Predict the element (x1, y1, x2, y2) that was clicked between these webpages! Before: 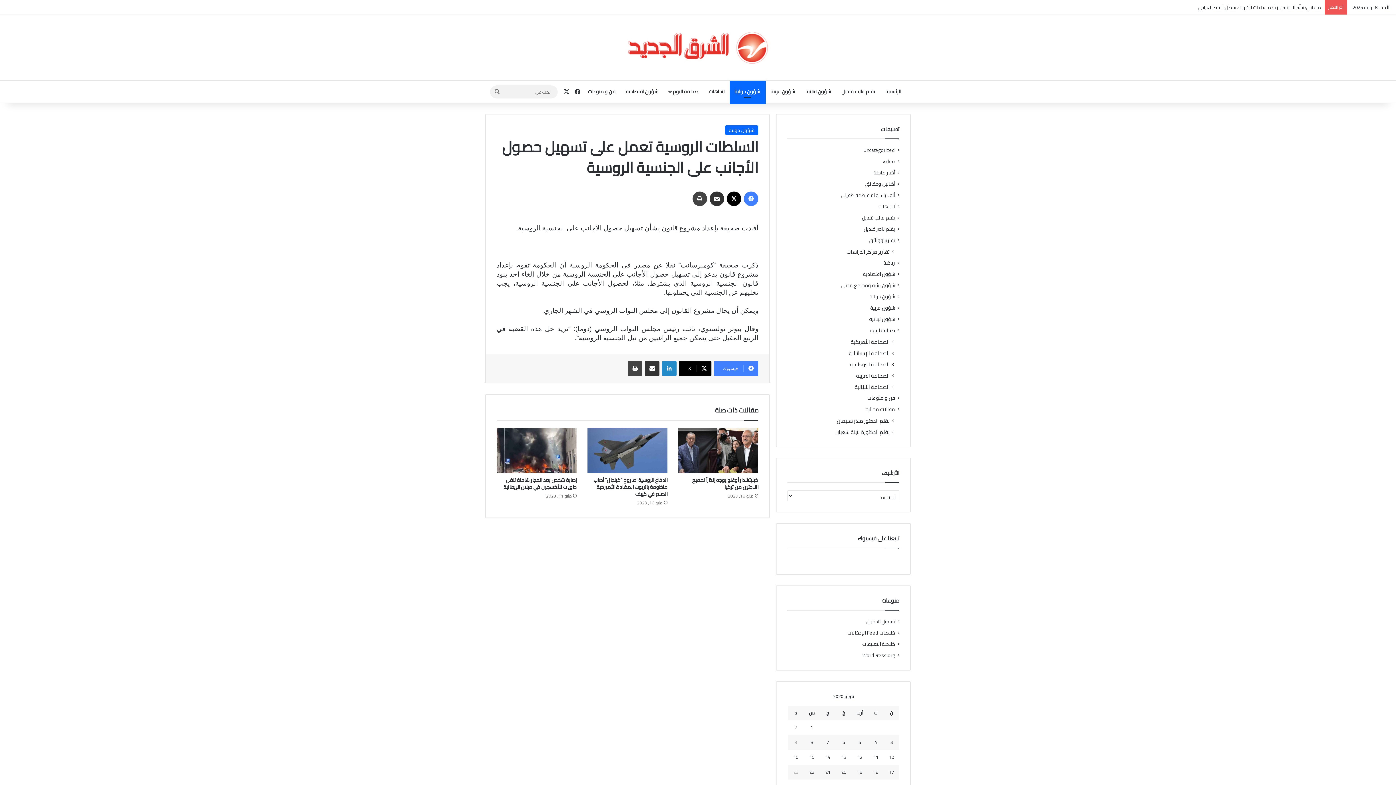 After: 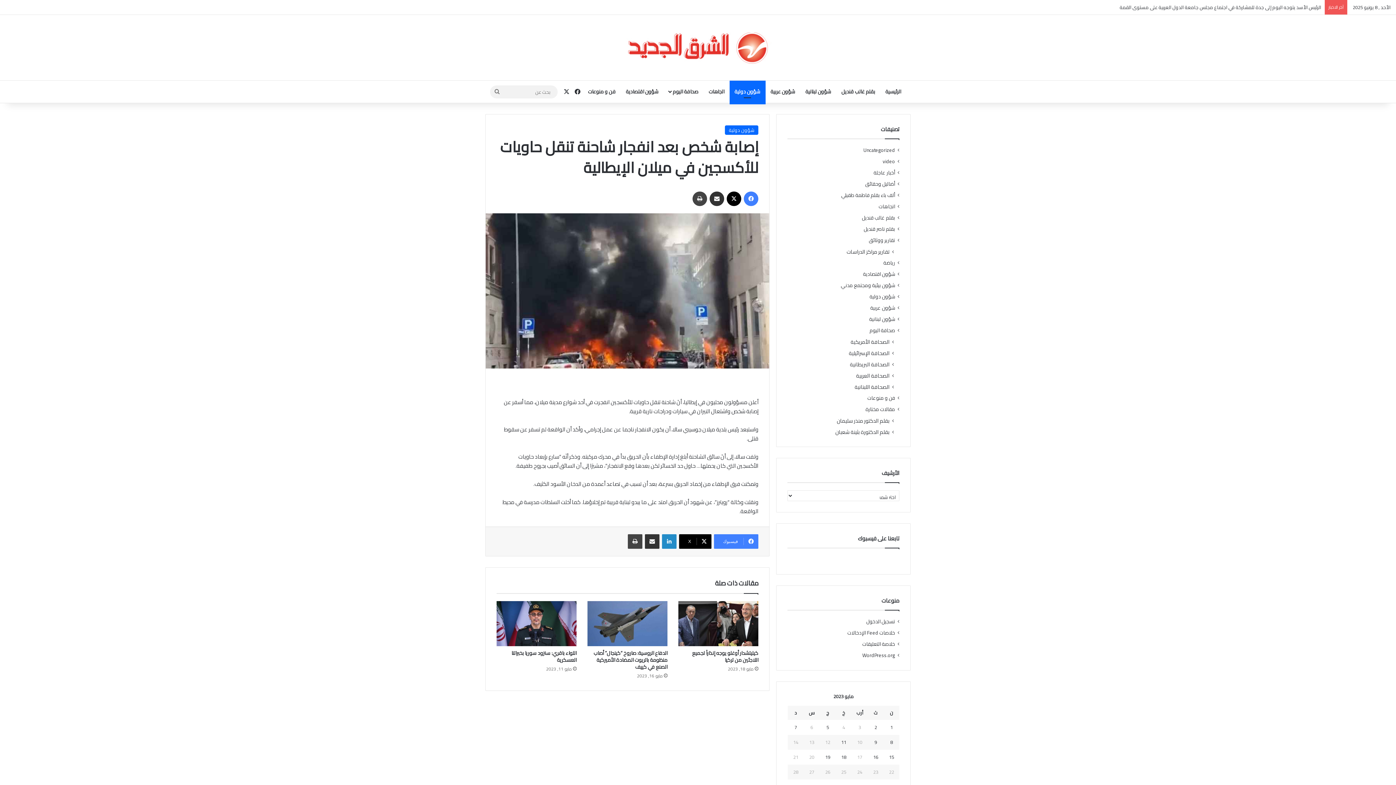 Action: bbox: (496, 428, 576, 473) label: إصابة شخص بعد انفجار شاحنة تنقل حاويات للأكسجين في ميلان الإيطالية